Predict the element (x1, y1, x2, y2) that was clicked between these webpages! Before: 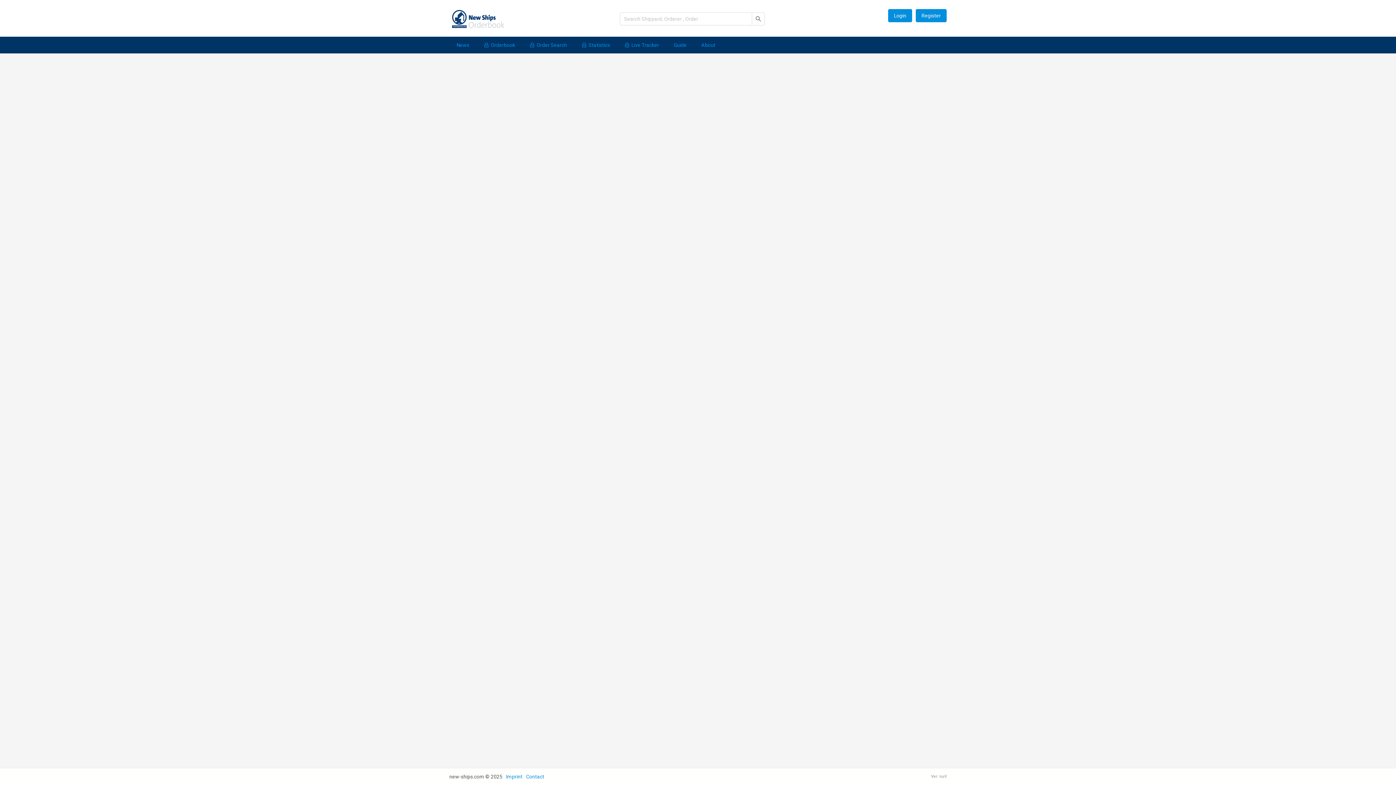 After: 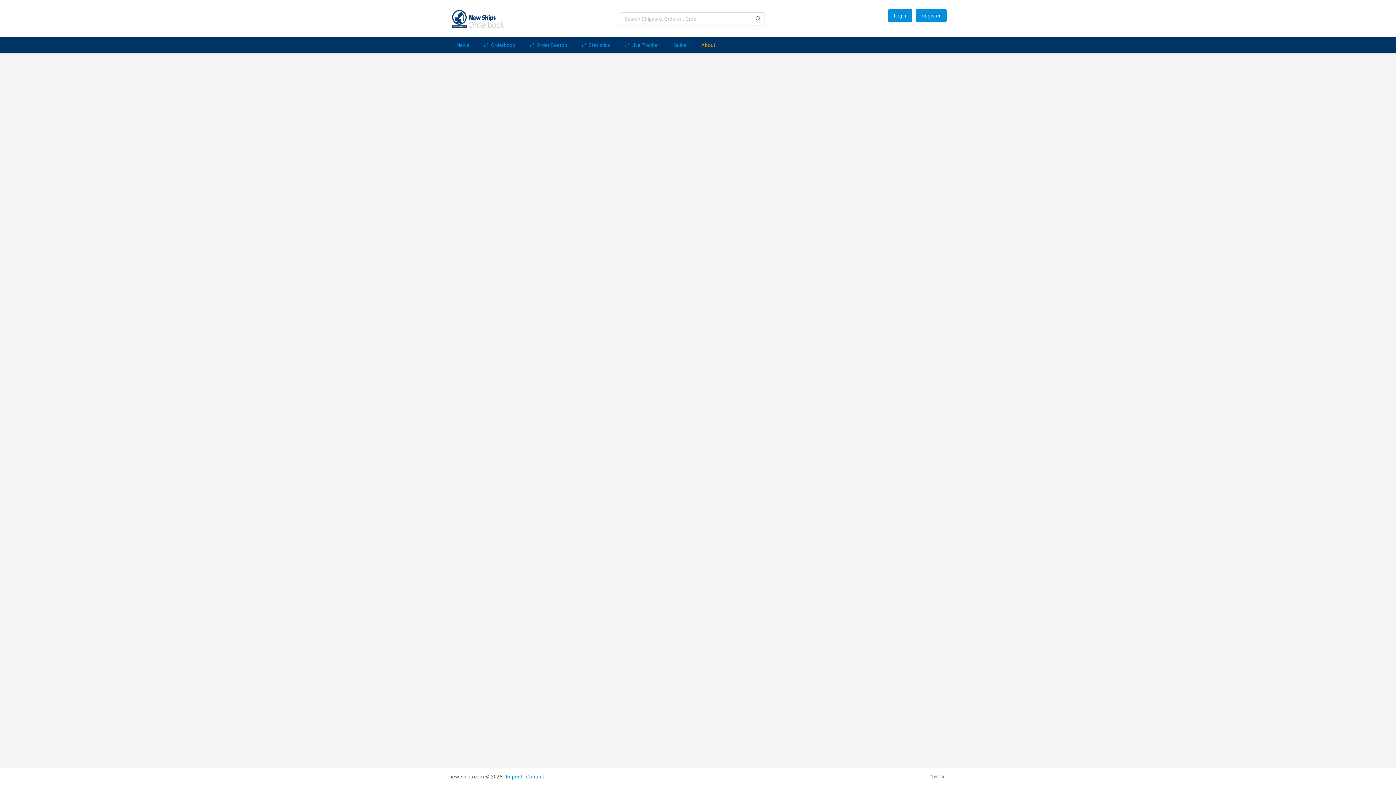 Action: bbox: (701, 42, 715, 48) label: About